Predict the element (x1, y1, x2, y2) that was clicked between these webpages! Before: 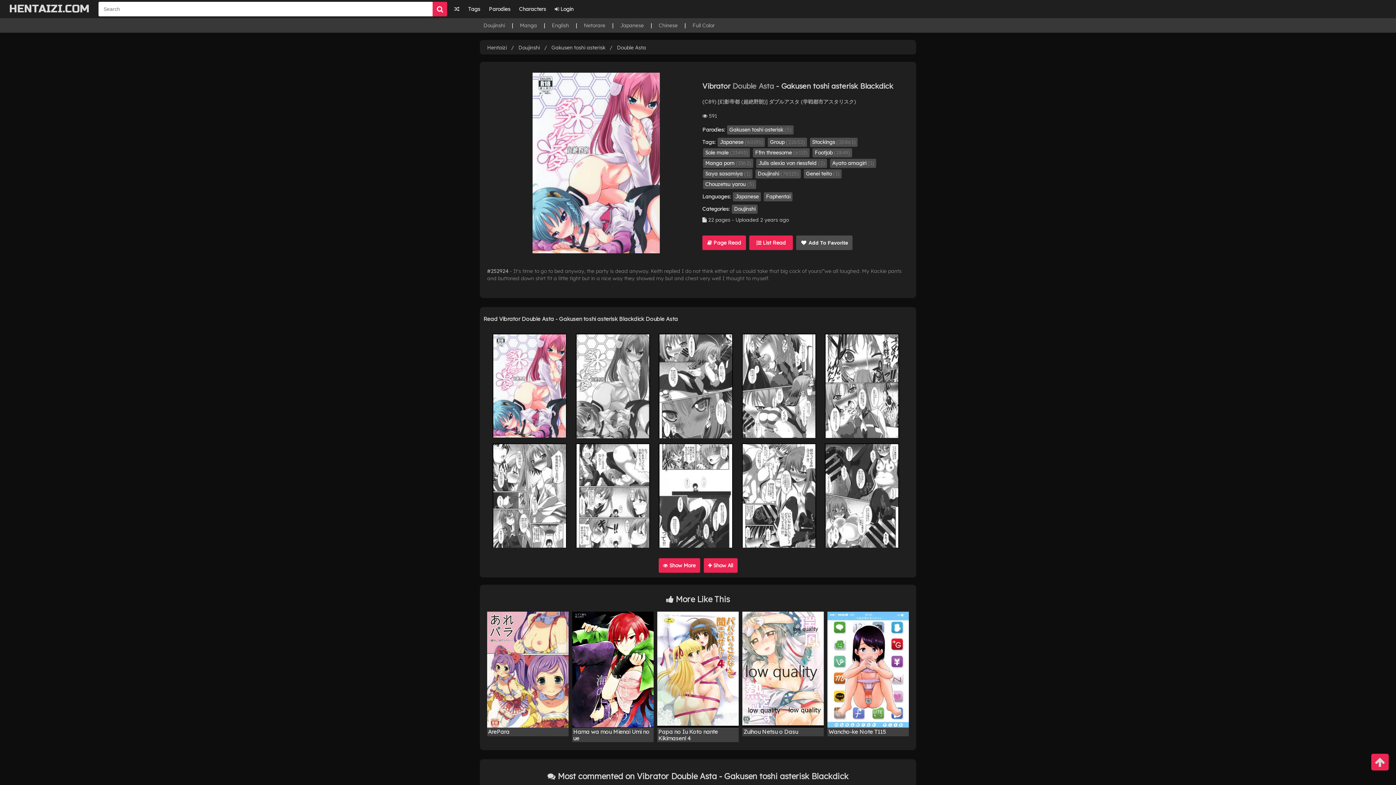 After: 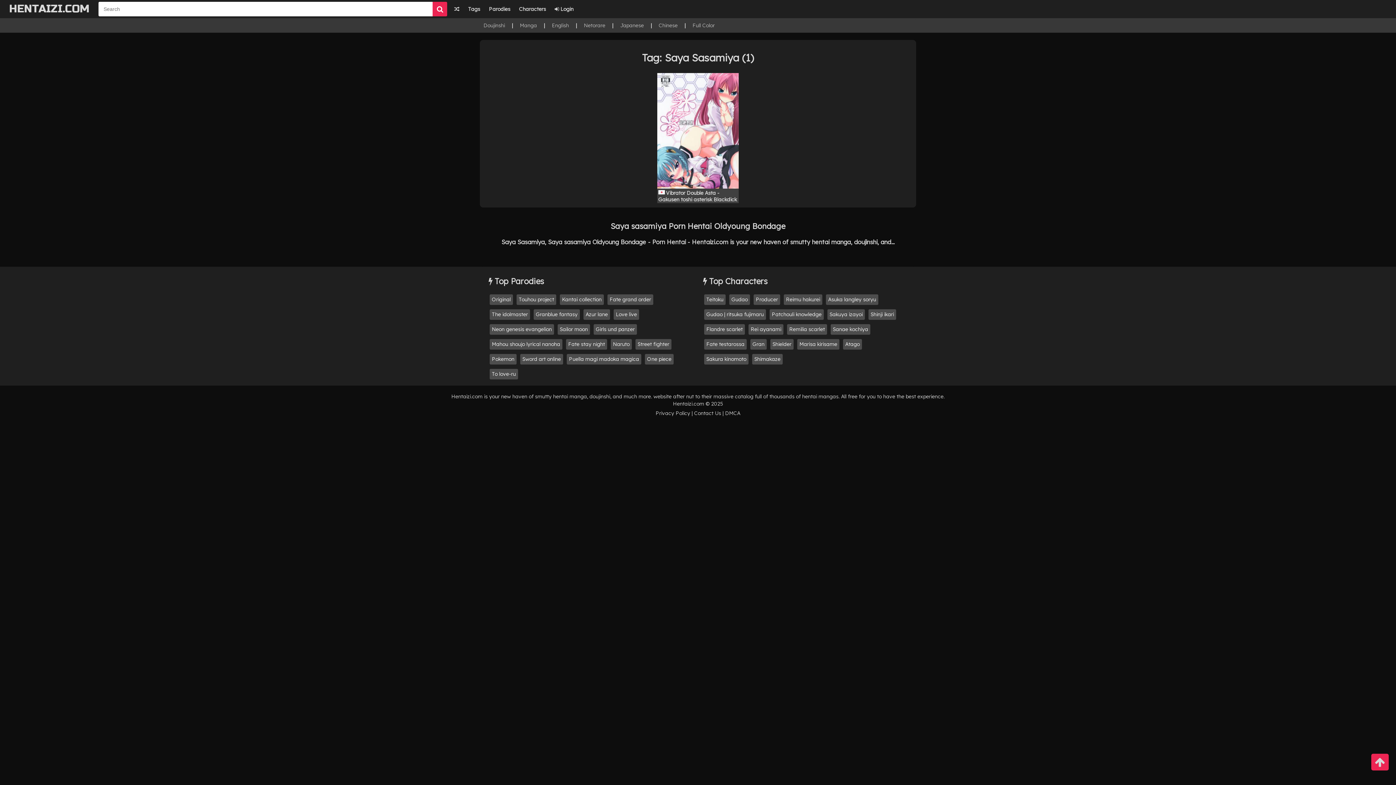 Action: bbox: (703, 169, 752, 178) label: Saya sasamiya (1)